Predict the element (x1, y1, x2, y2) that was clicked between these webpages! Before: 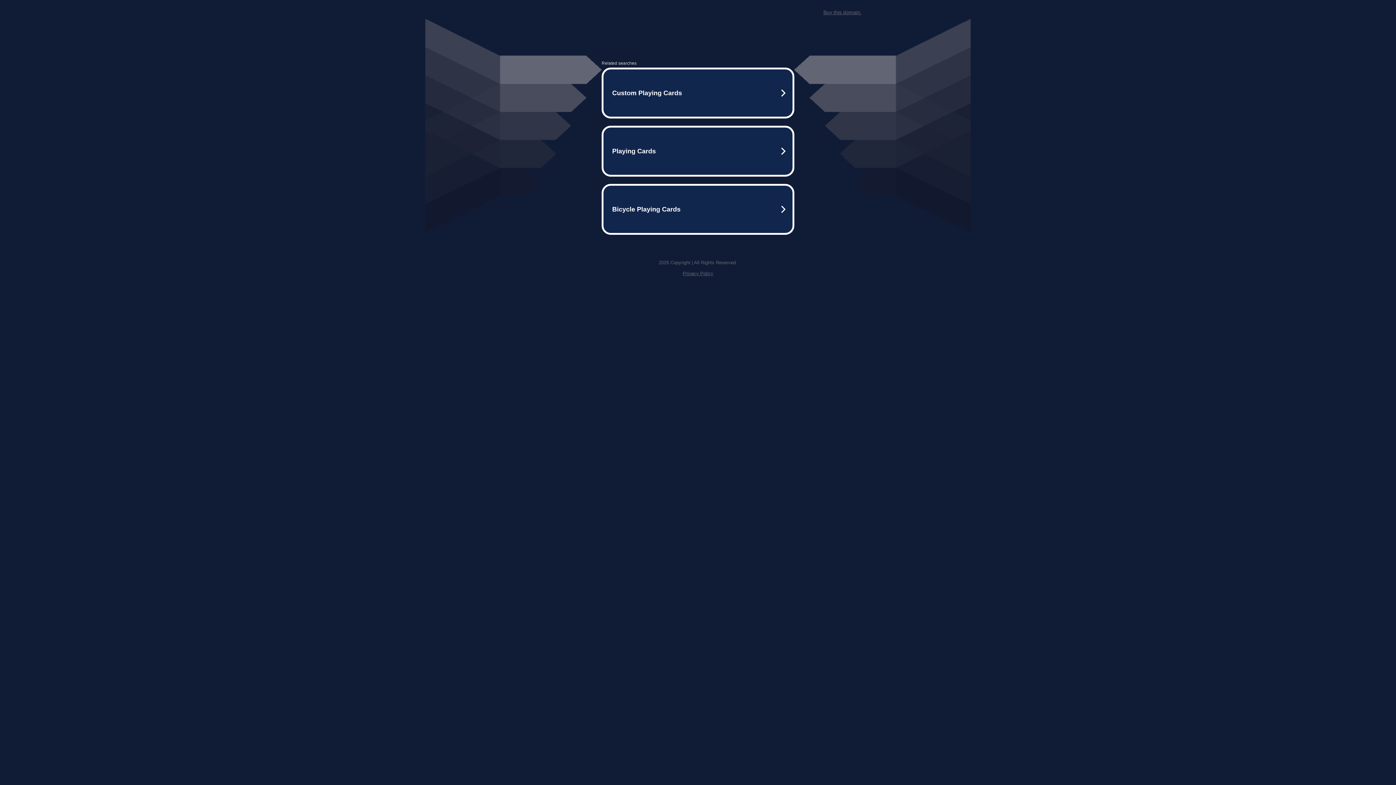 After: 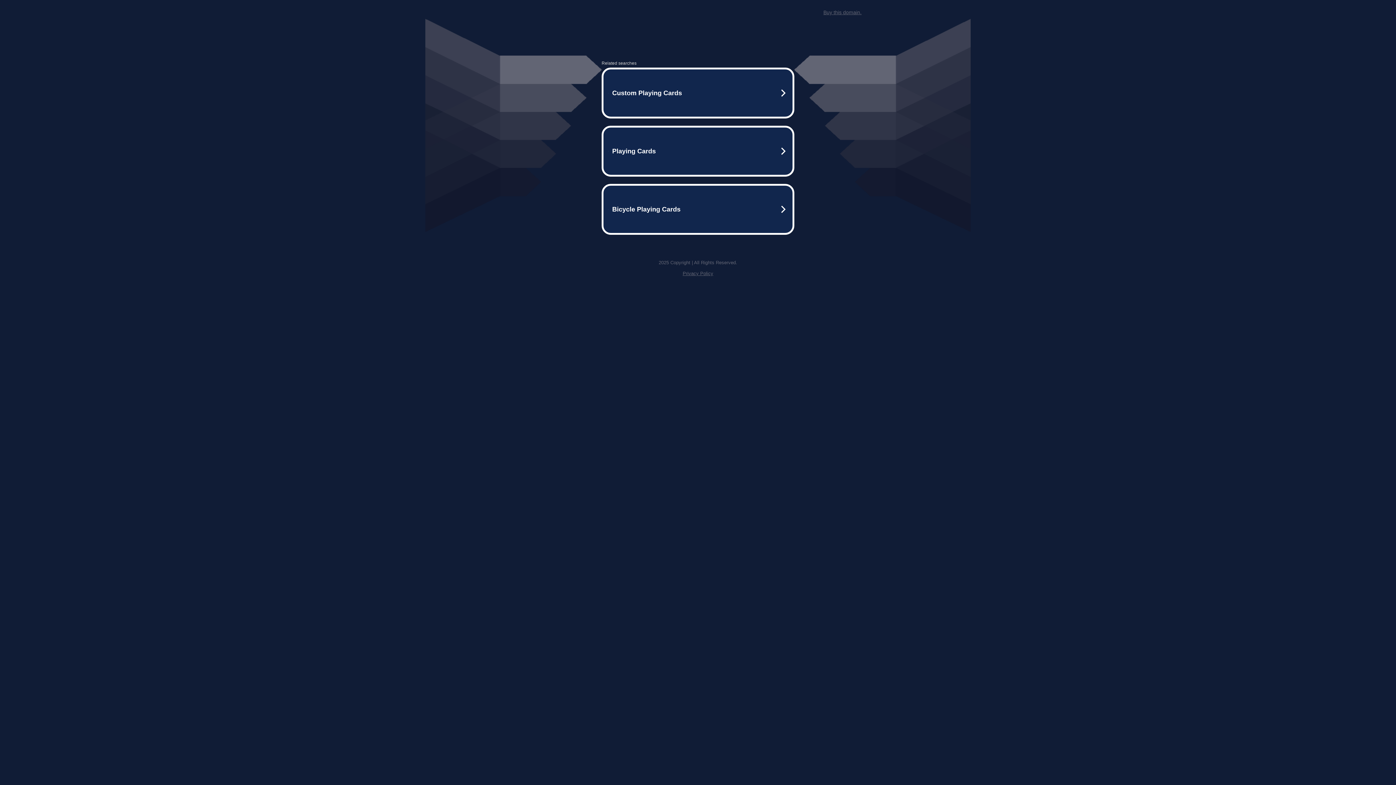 Action: bbox: (823, 9, 861, 15) label: Buy this domain.